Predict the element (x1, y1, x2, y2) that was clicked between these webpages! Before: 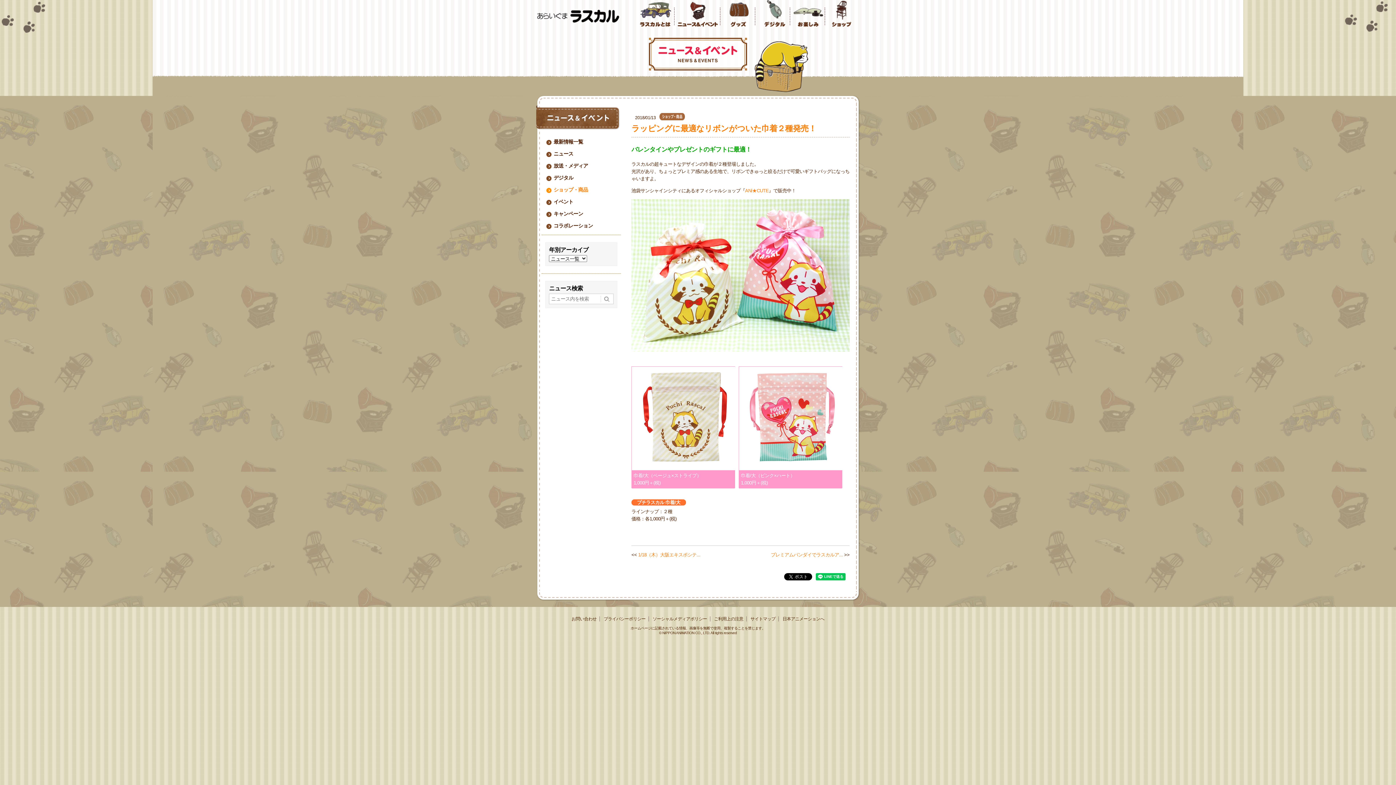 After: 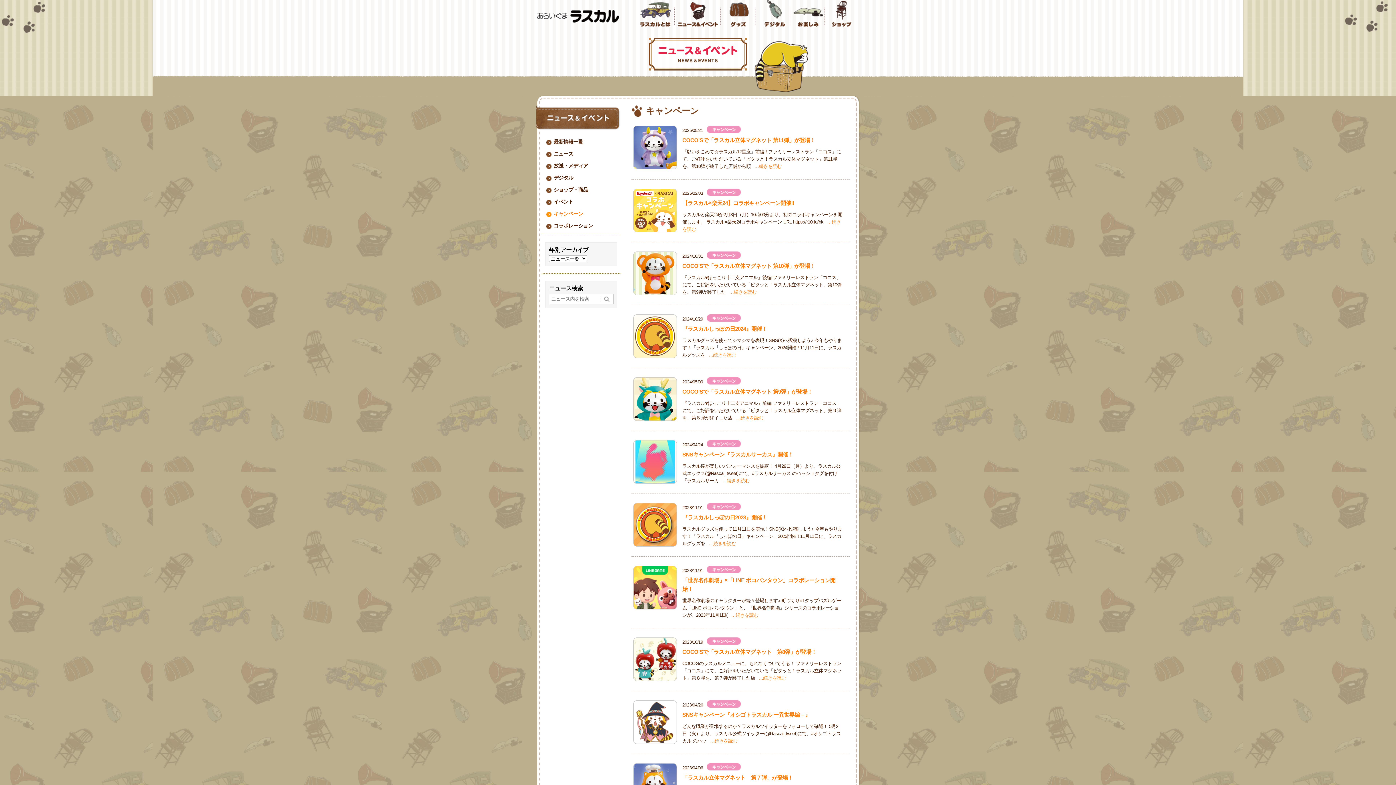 Action: bbox: (546, 210, 625, 217) label: キャンペーン